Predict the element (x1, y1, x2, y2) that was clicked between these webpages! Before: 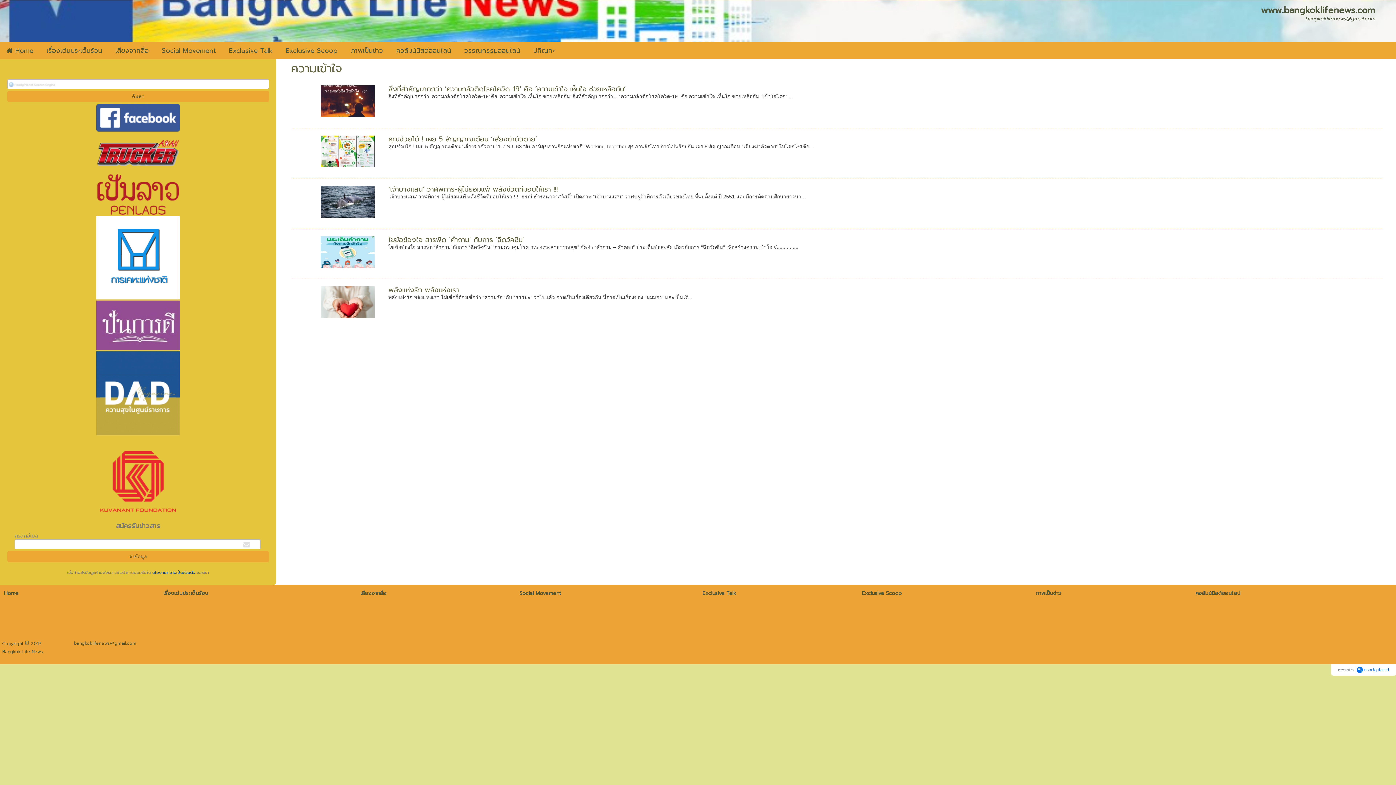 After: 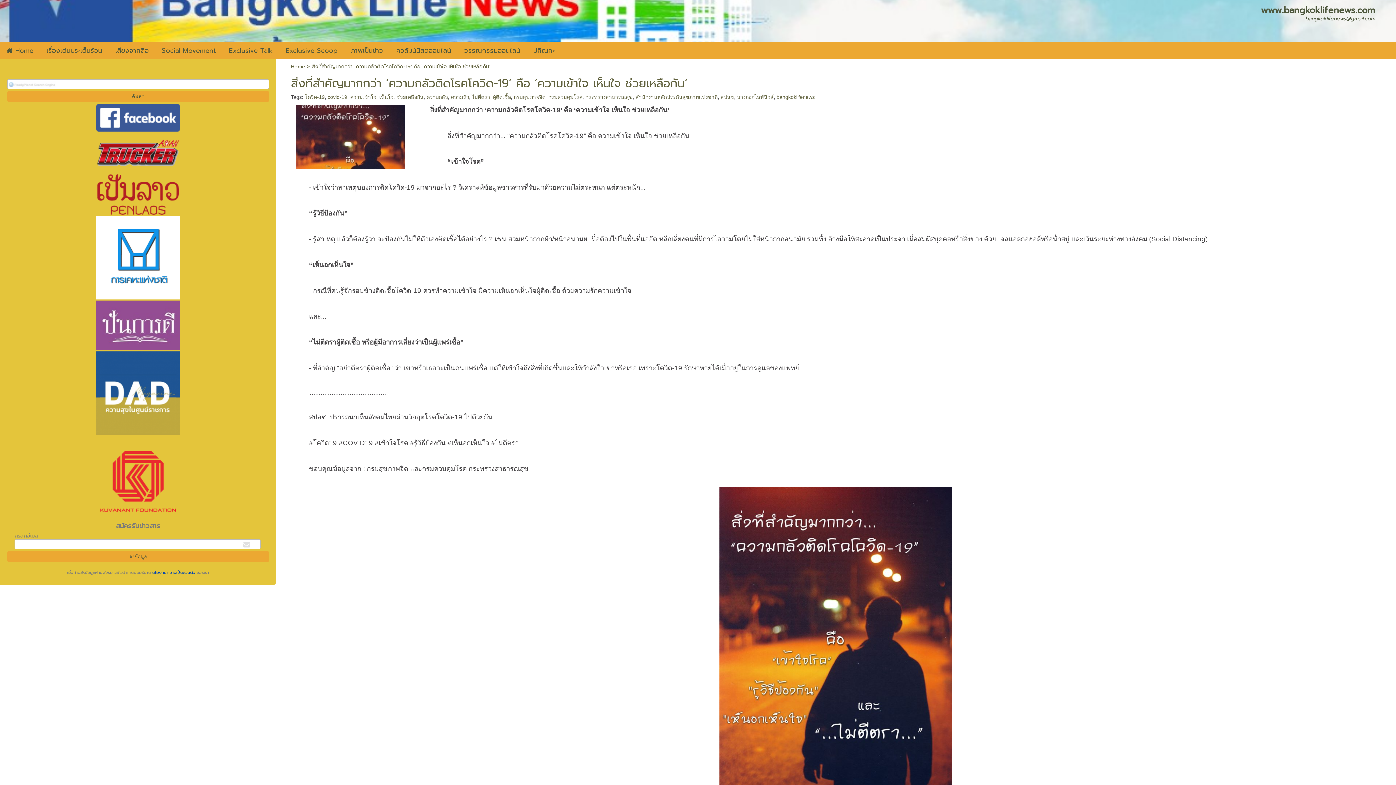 Action: bbox: (320, 85, 374, 118)